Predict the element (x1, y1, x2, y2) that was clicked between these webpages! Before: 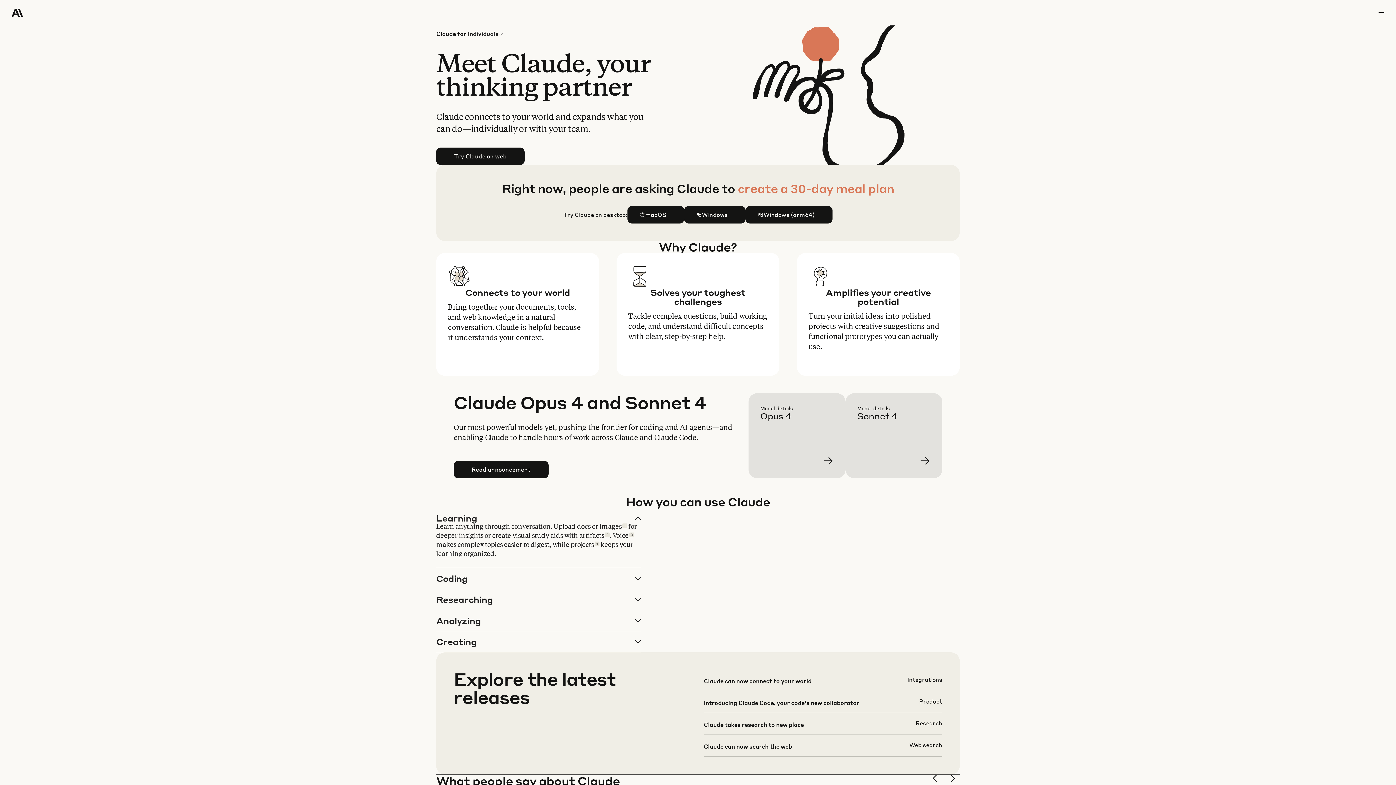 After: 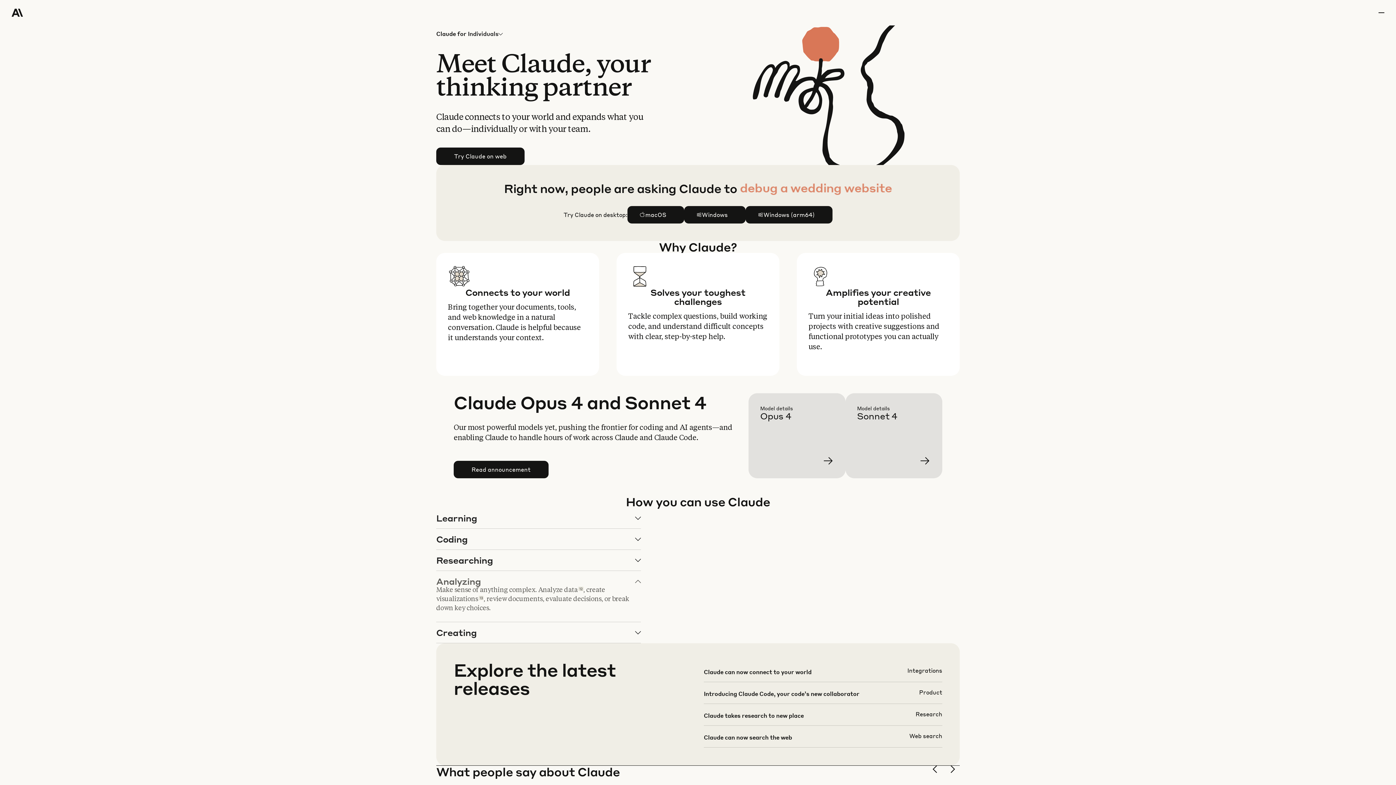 Action: label: Analyzing bbox: (436, 610, 640, 631)